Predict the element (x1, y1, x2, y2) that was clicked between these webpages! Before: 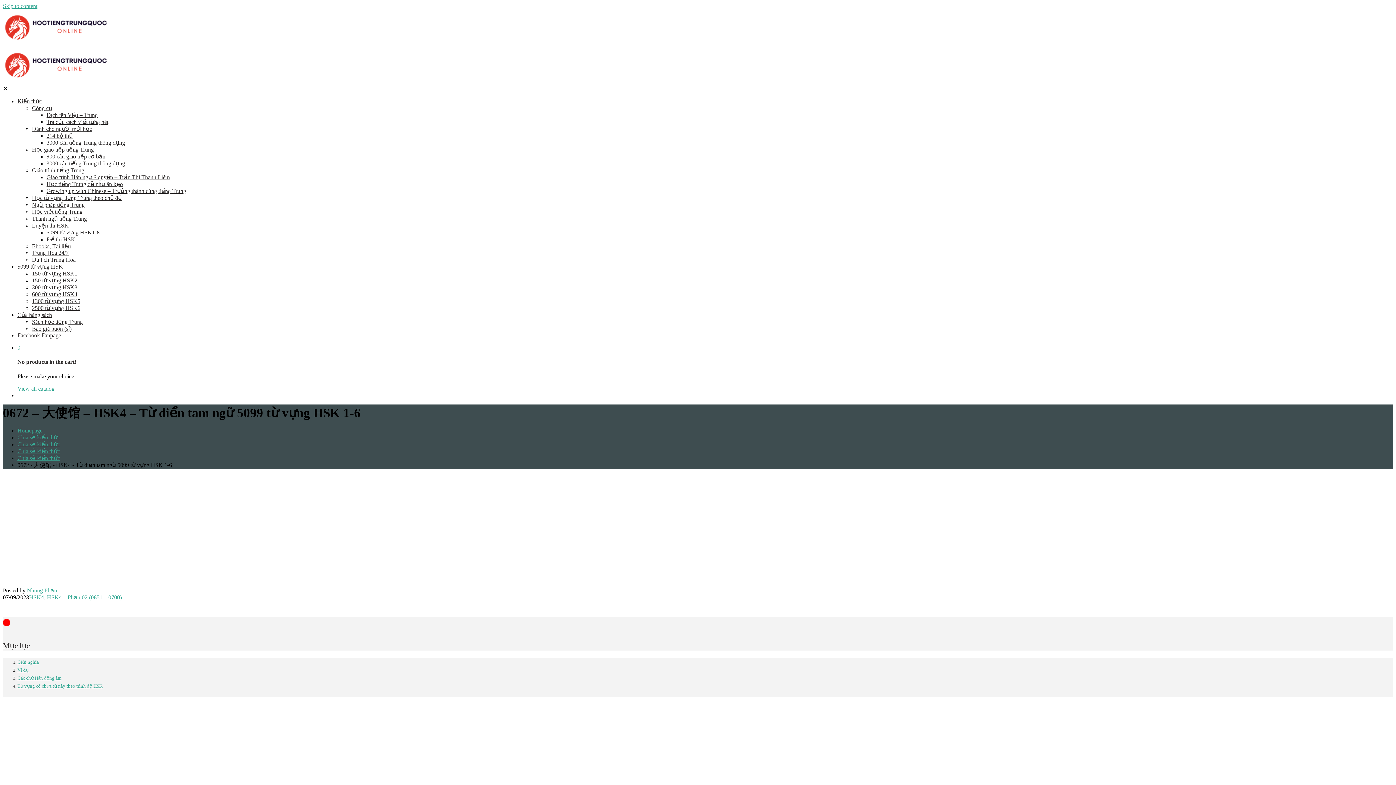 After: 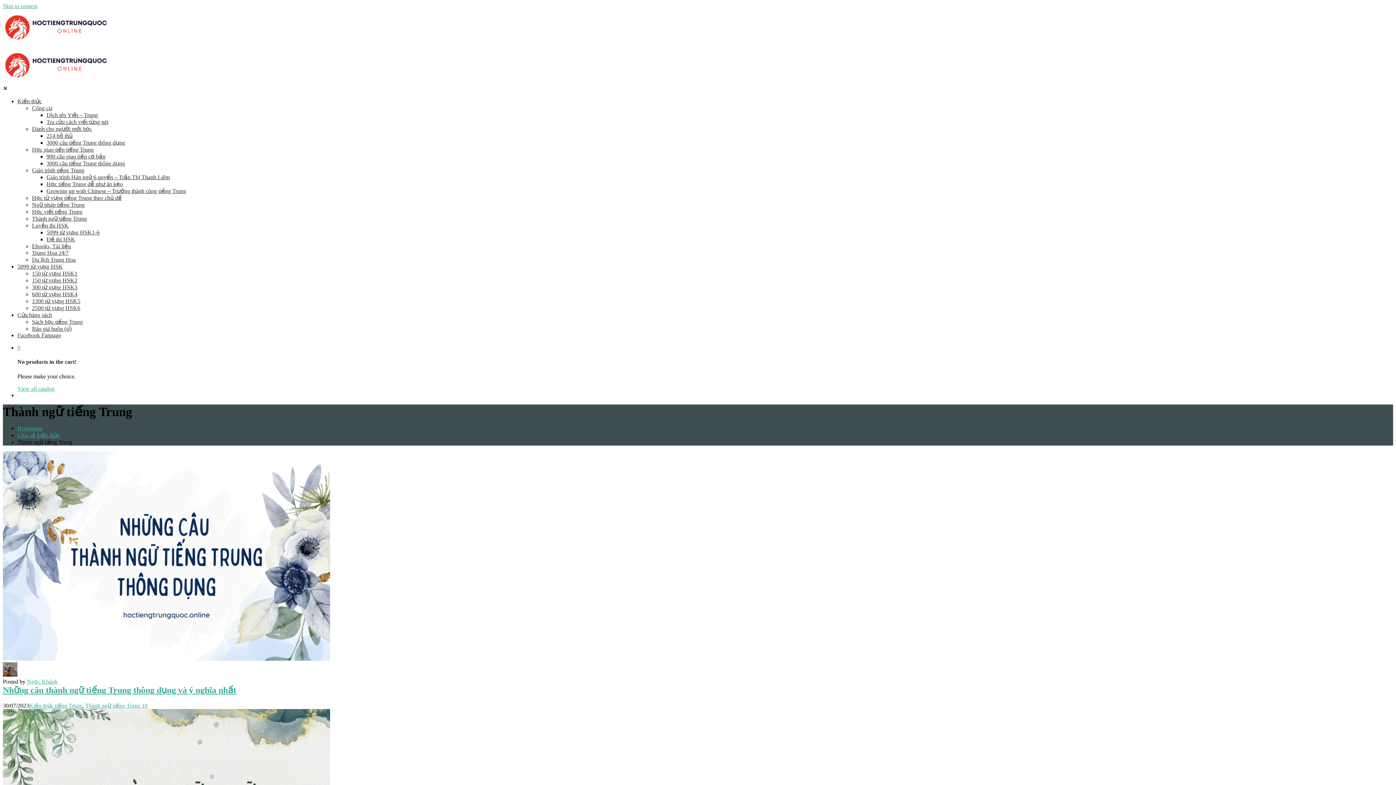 Action: label: Thành ngữ tiếng Trung bbox: (32, 215, 86, 221)